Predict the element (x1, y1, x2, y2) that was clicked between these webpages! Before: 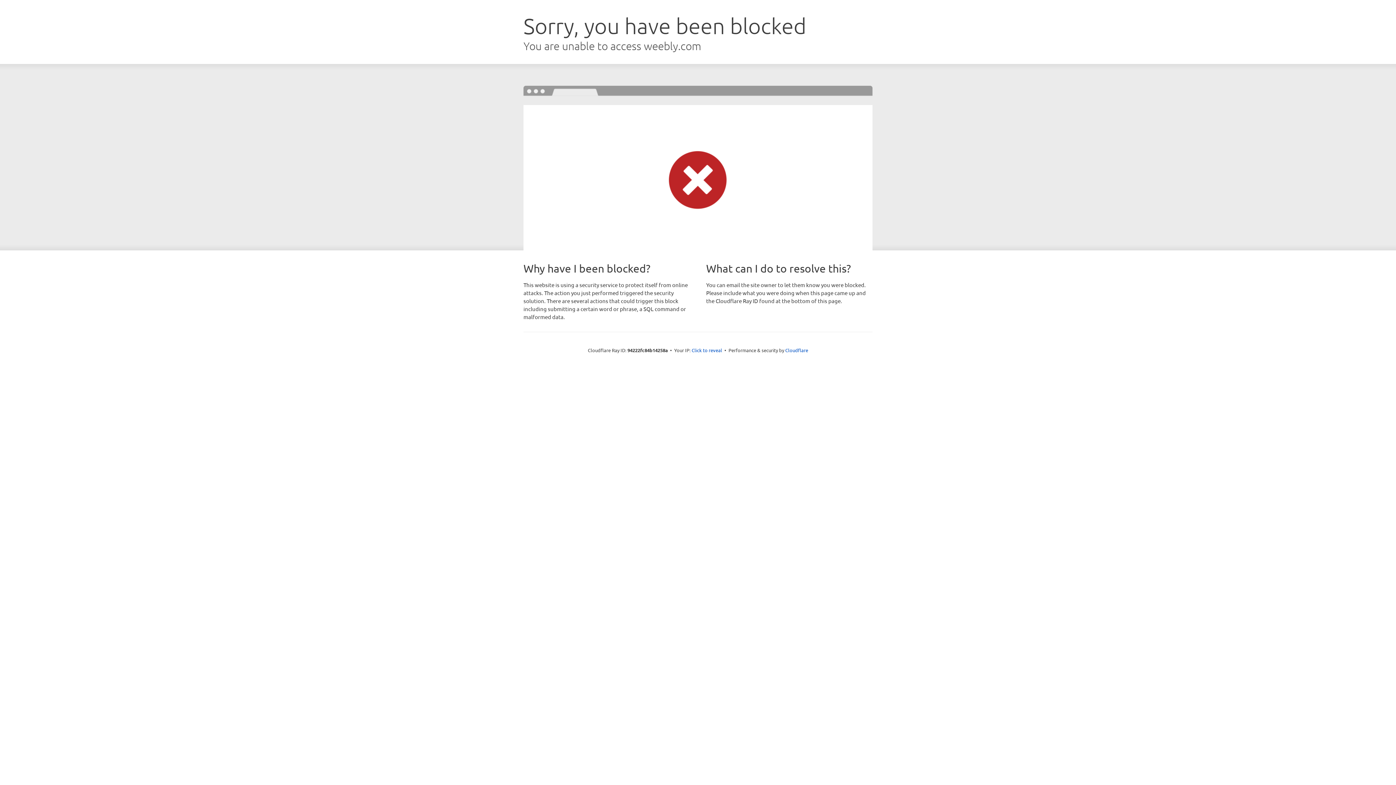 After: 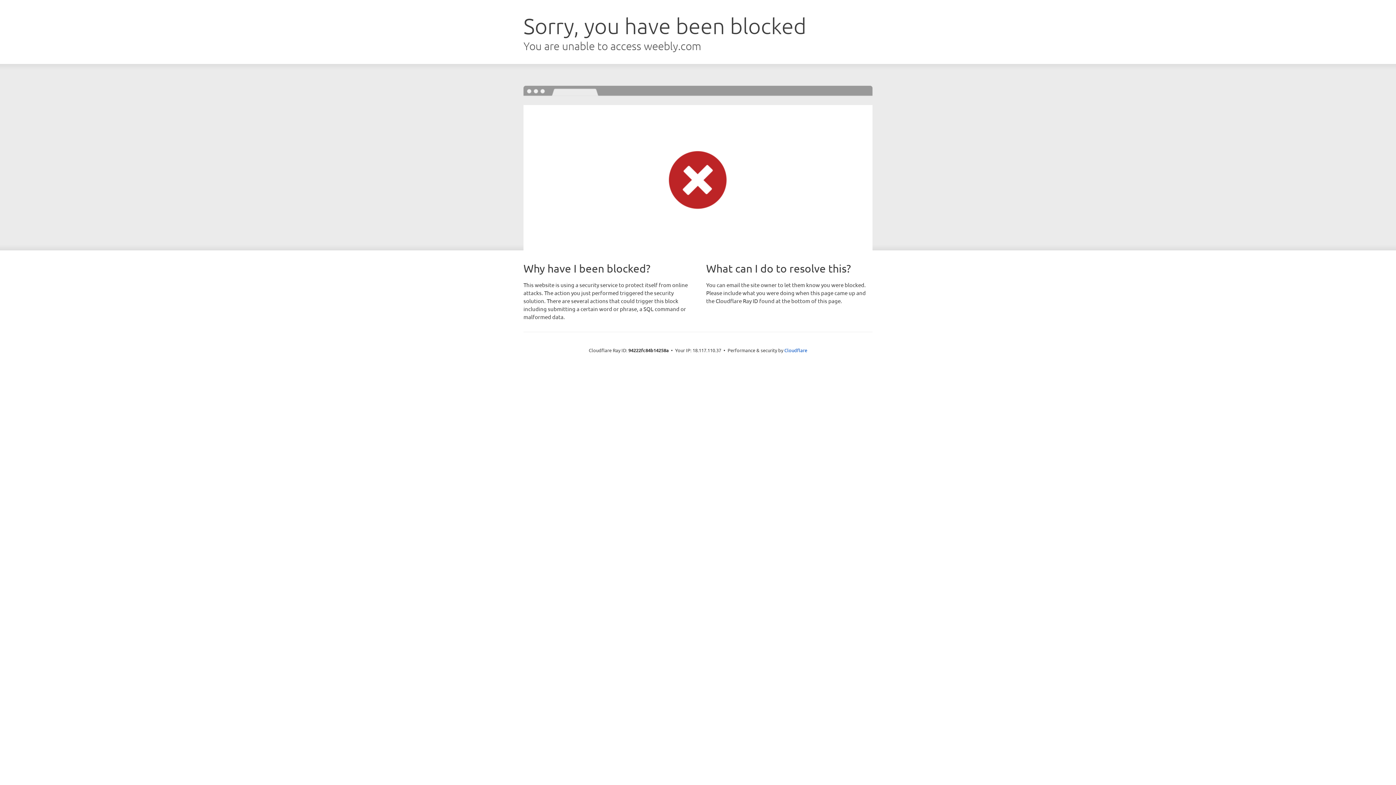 Action: bbox: (691, 346, 722, 353) label: Click to reveal